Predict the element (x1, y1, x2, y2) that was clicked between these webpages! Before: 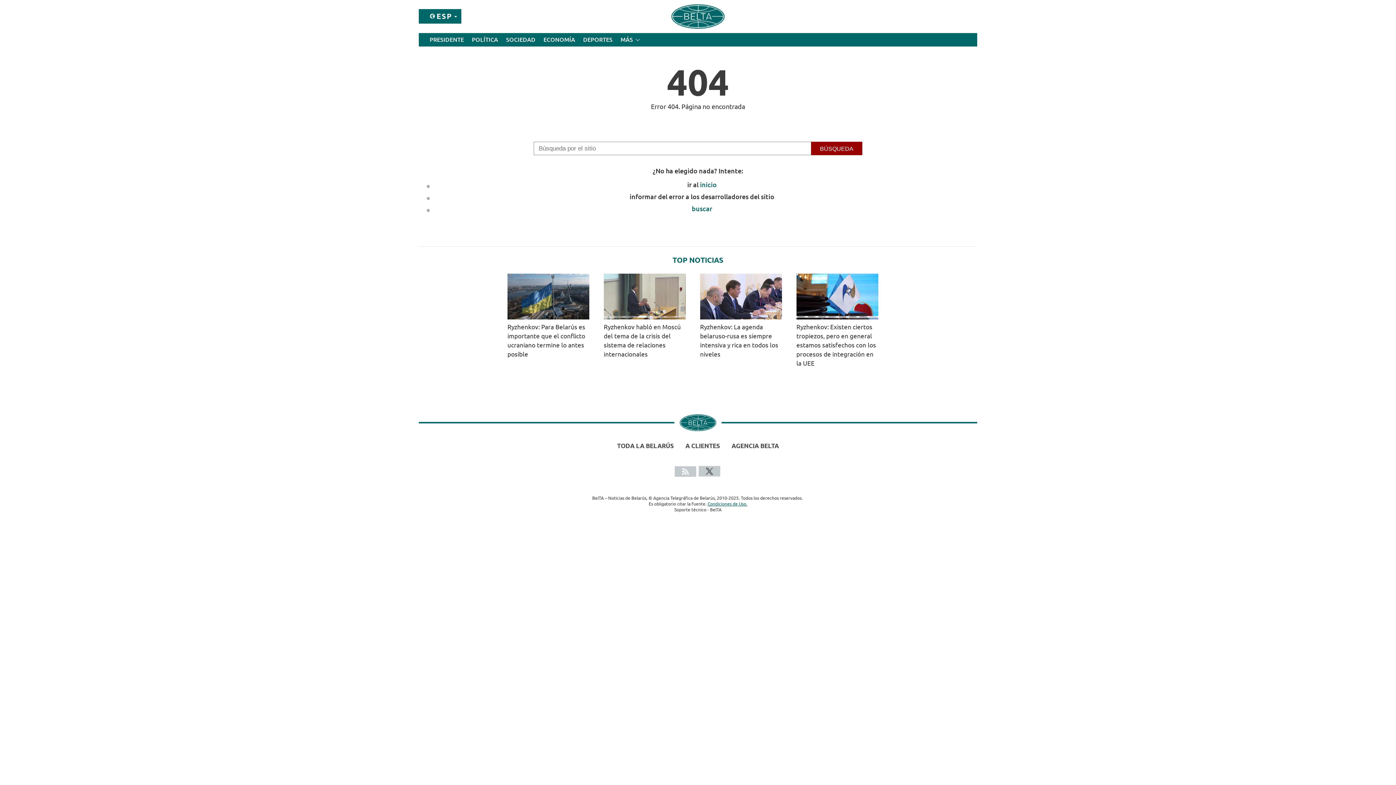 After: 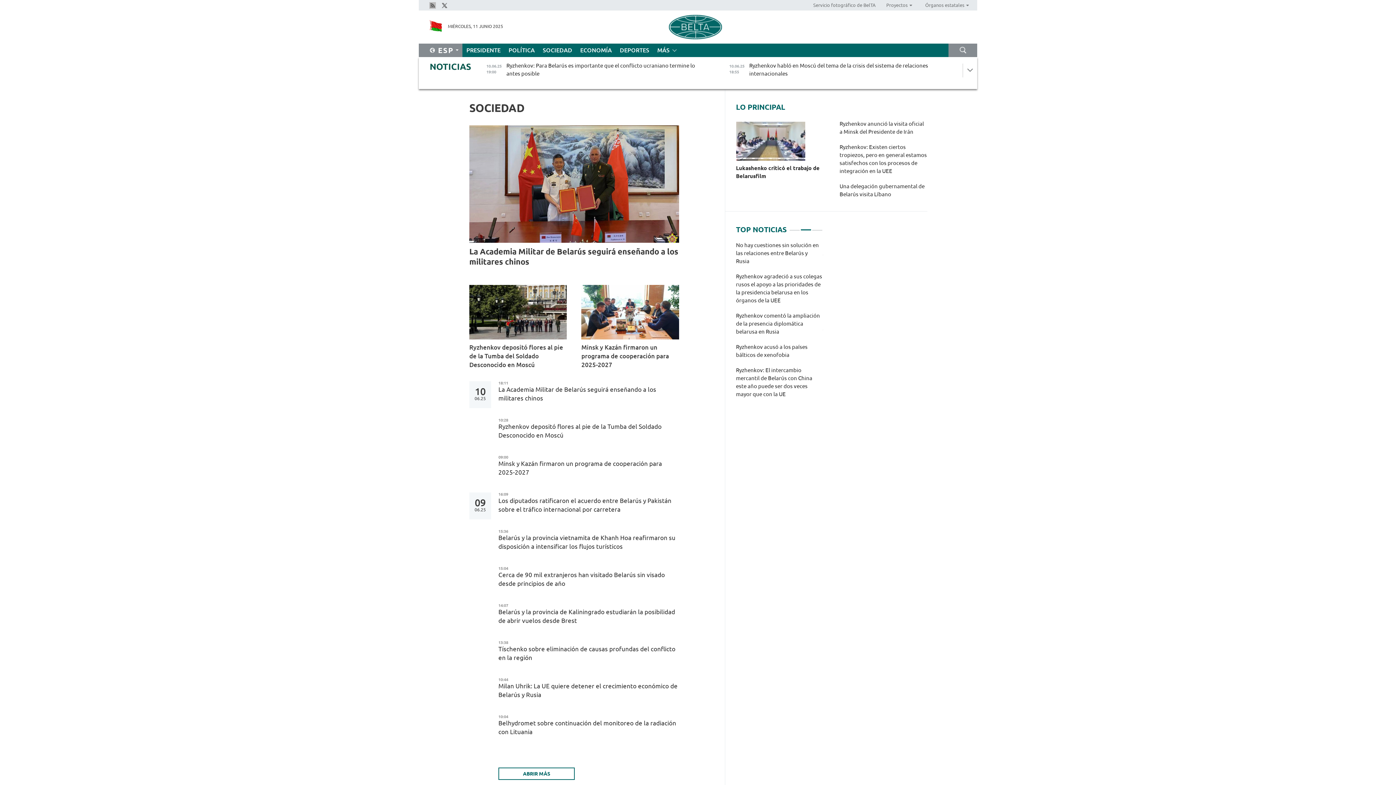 Action: bbox: (502, 33, 539, 46) label: SOCIEDAD